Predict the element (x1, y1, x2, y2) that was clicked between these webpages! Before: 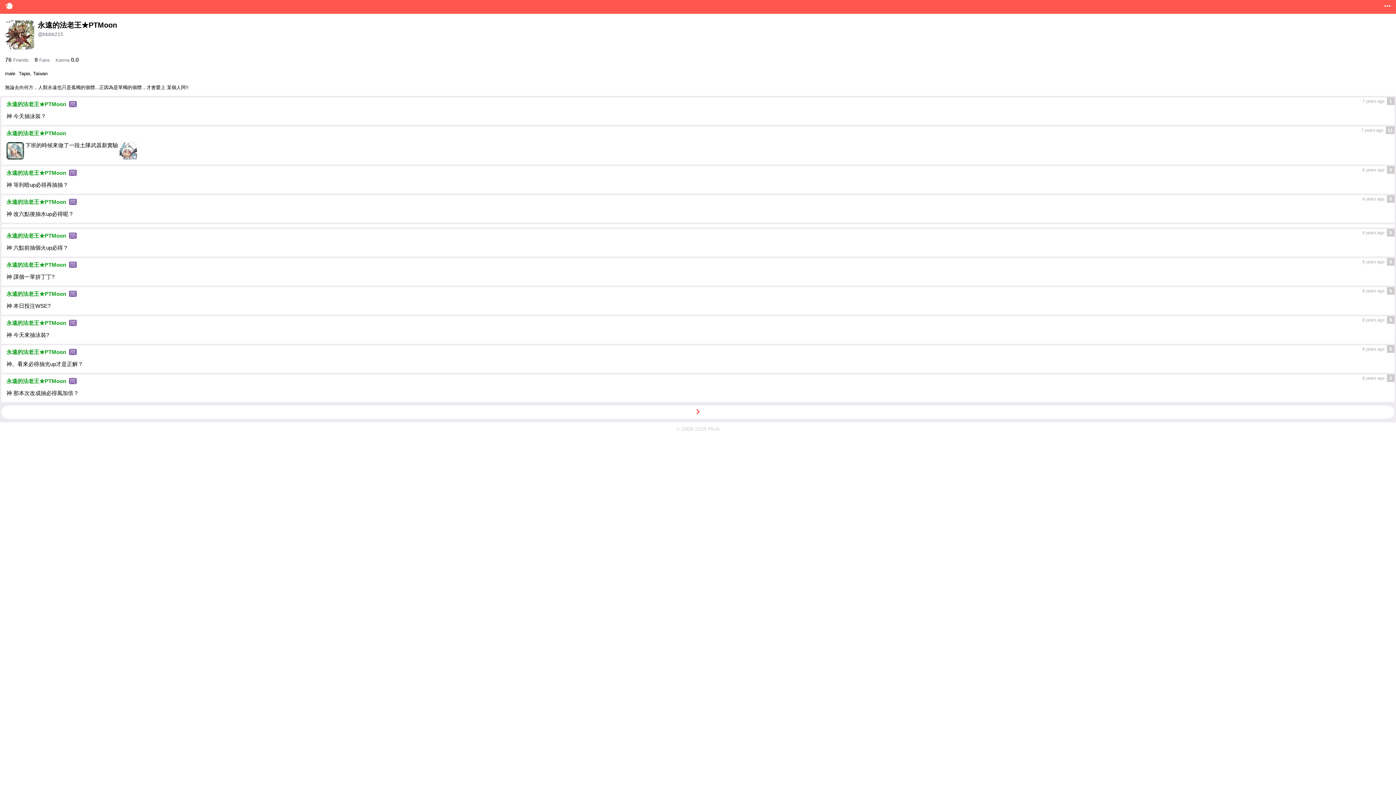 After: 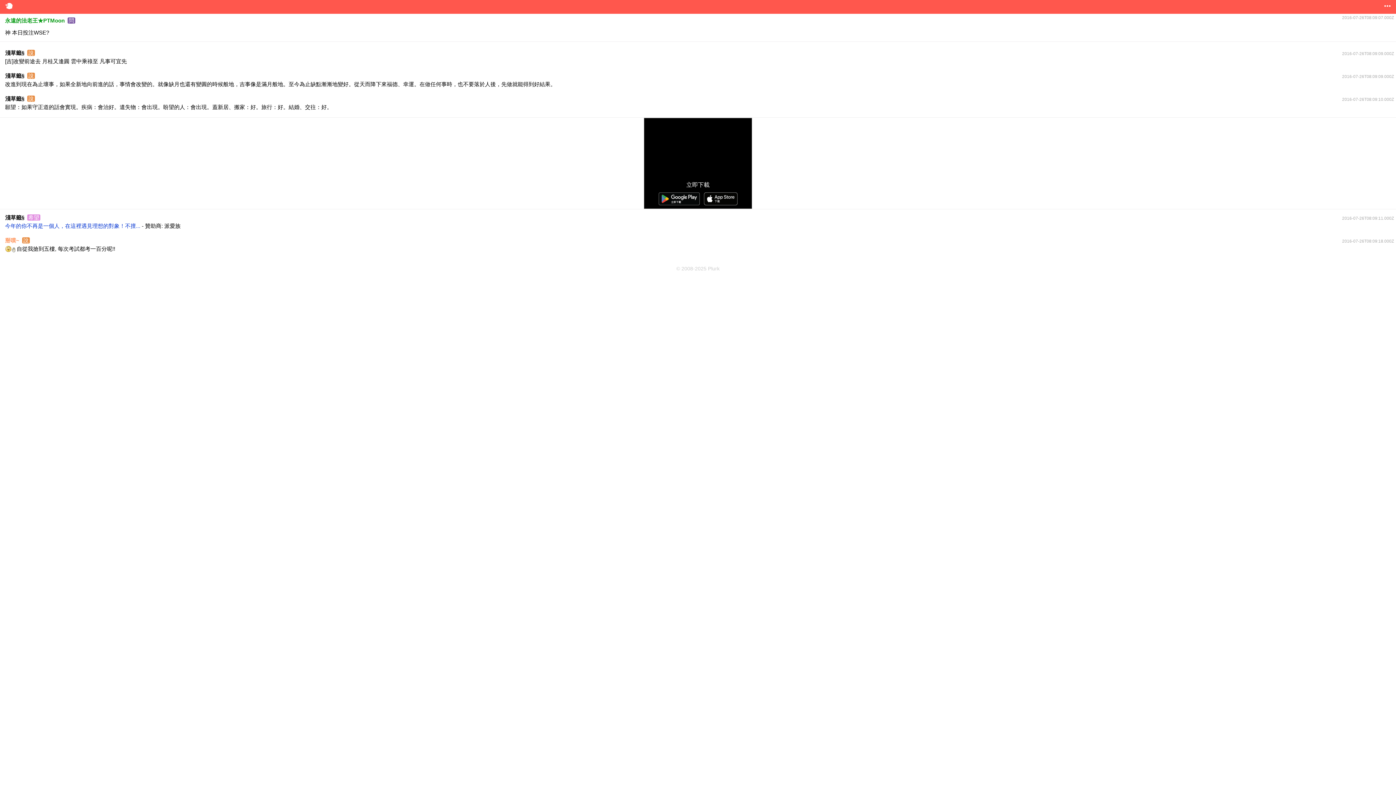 Action: bbox: (1387, 287, 1394, 294) label: 5